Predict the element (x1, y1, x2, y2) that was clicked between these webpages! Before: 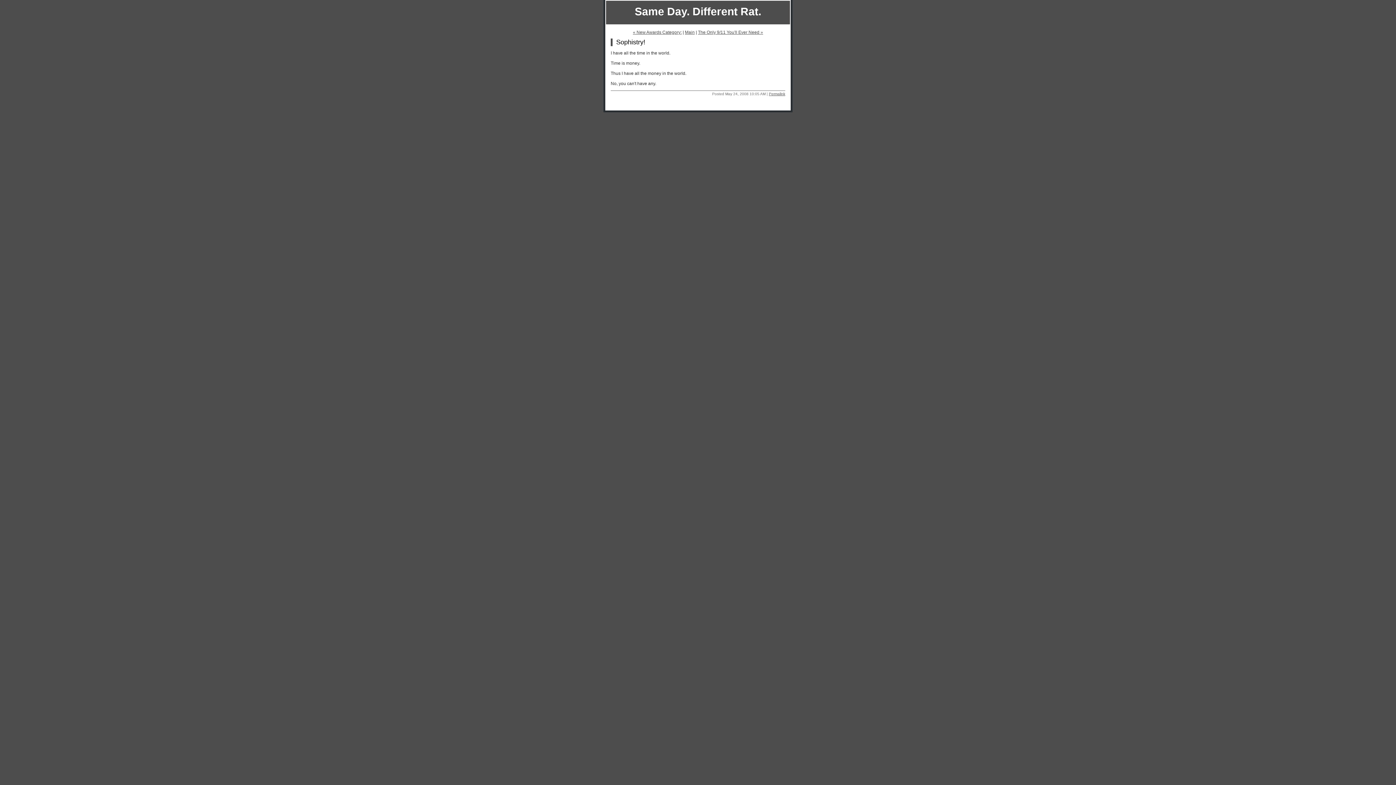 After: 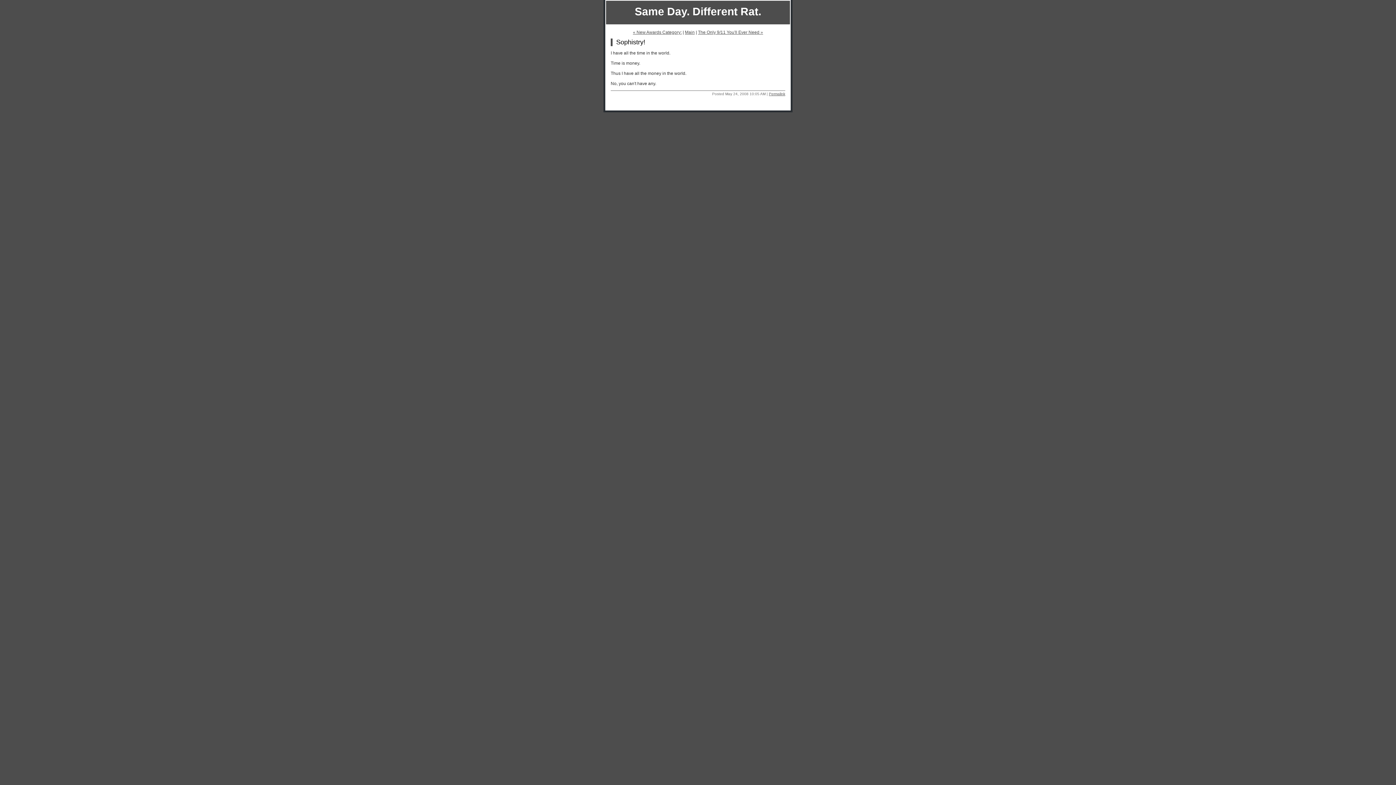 Action: bbox: (769, 92, 785, 96) label: Permalink